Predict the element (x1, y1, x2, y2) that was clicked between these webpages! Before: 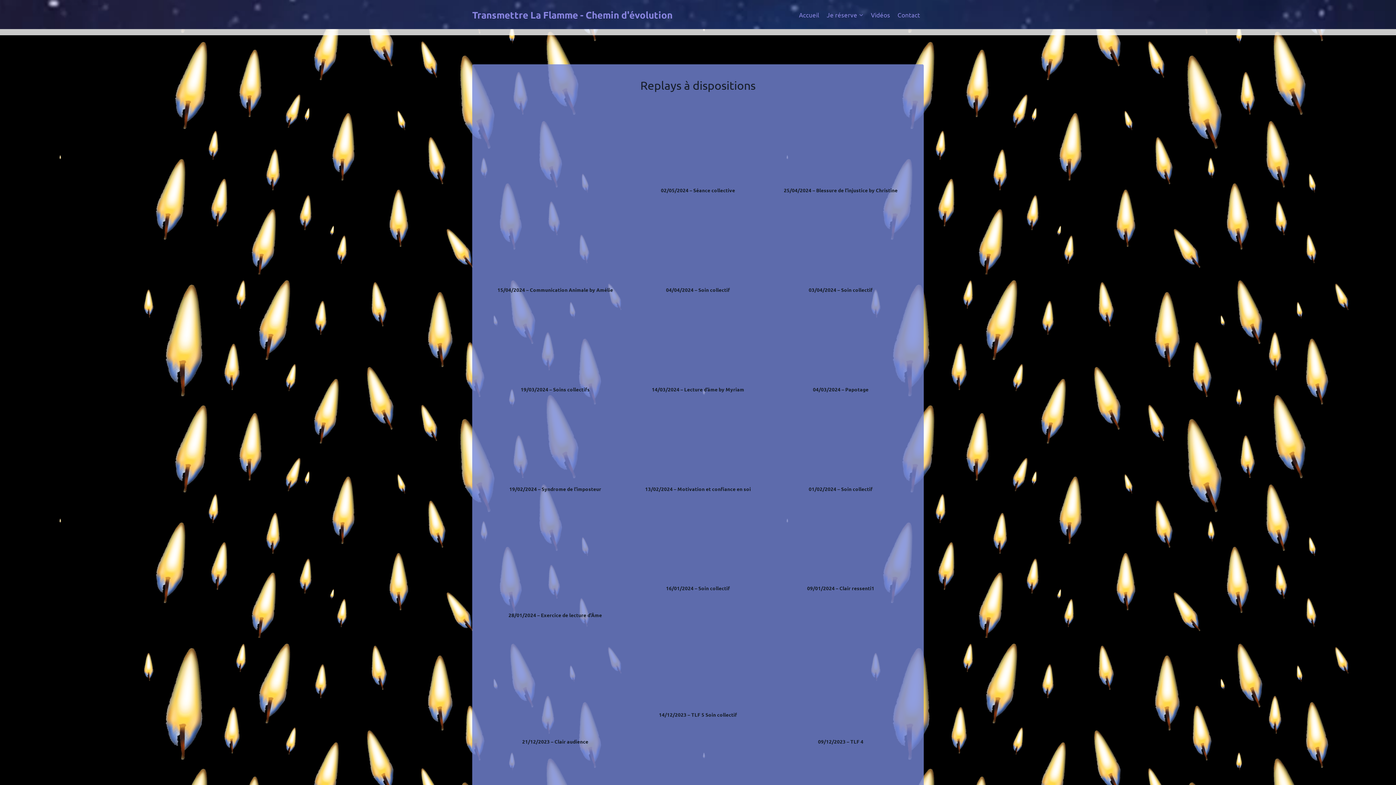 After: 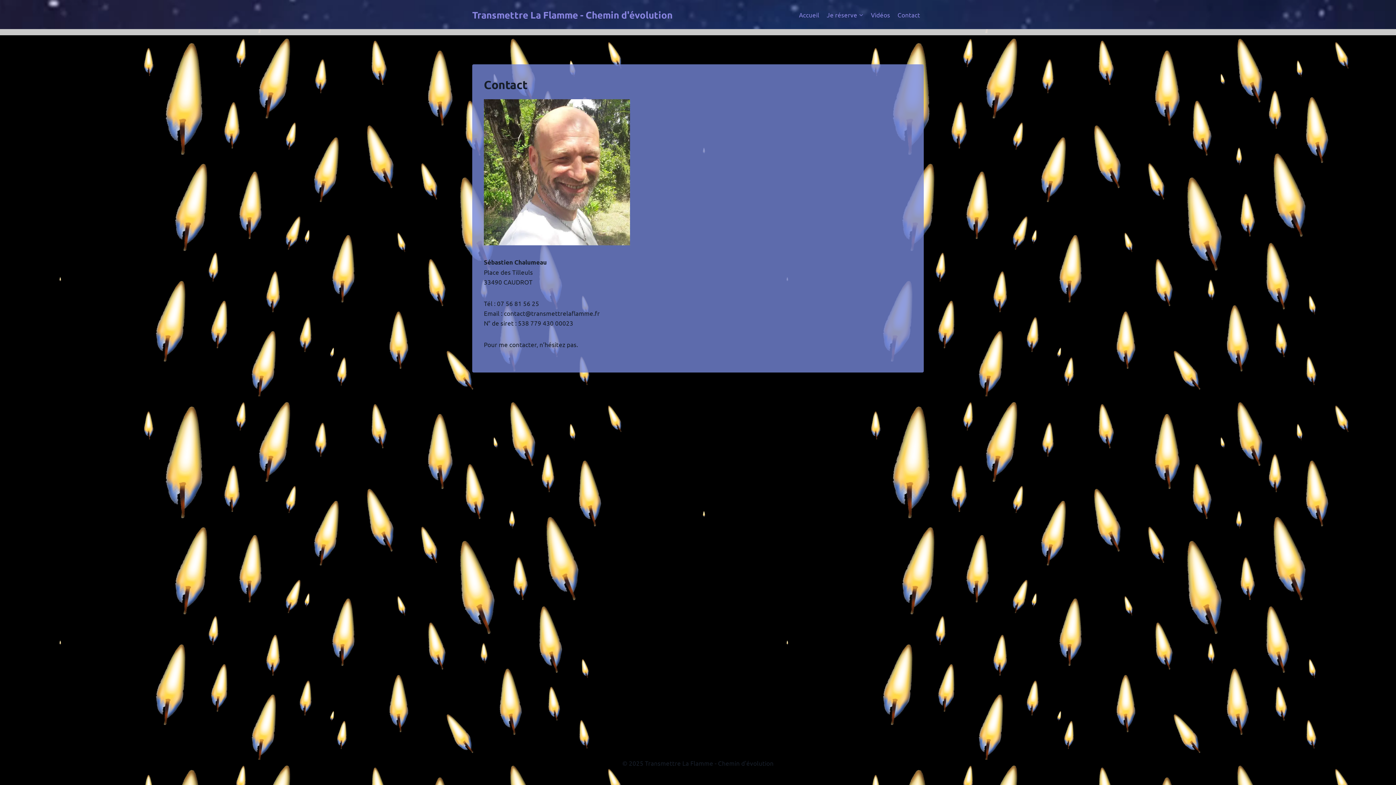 Action: bbox: (894, 5, 924, 23) label: Contact